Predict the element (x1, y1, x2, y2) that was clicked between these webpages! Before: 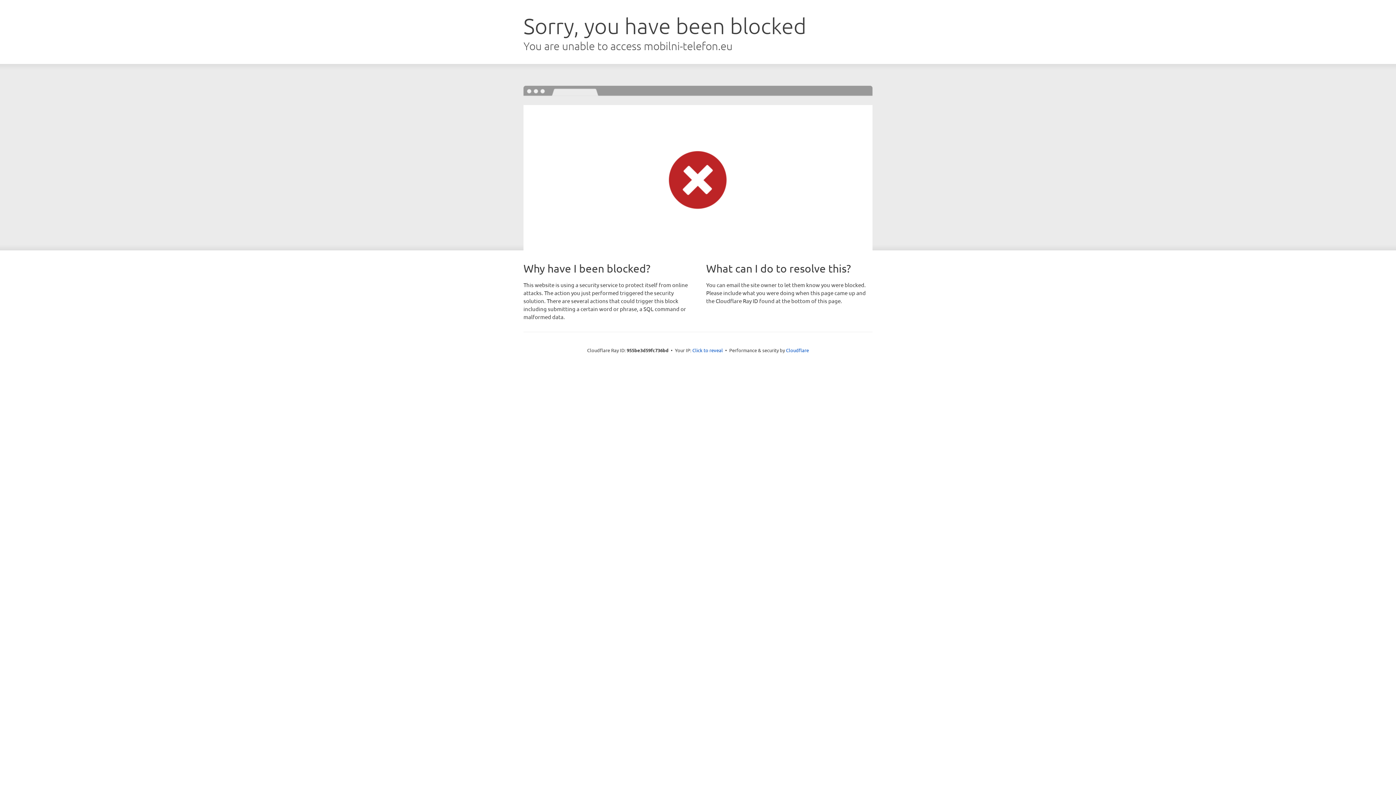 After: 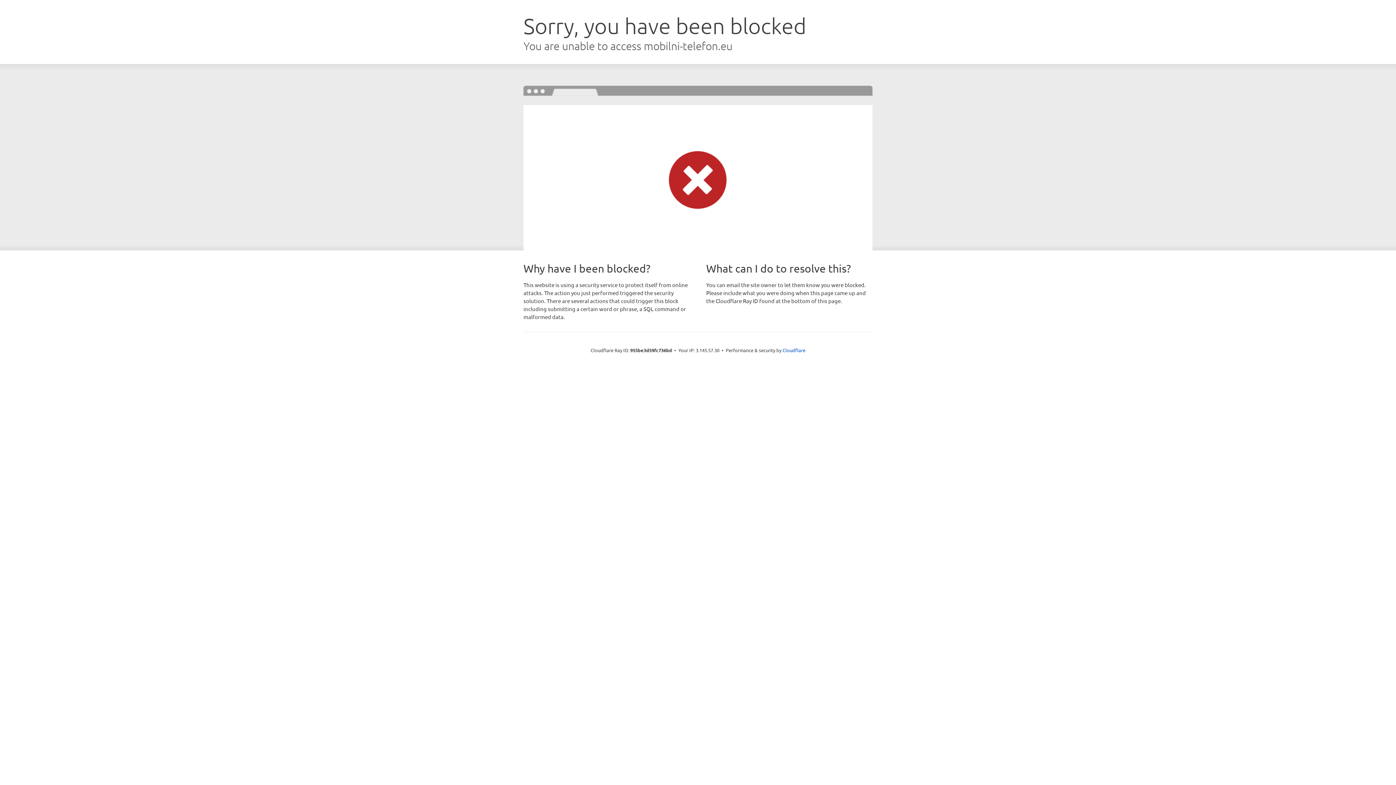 Action: bbox: (692, 346, 723, 353) label: Click to reveal